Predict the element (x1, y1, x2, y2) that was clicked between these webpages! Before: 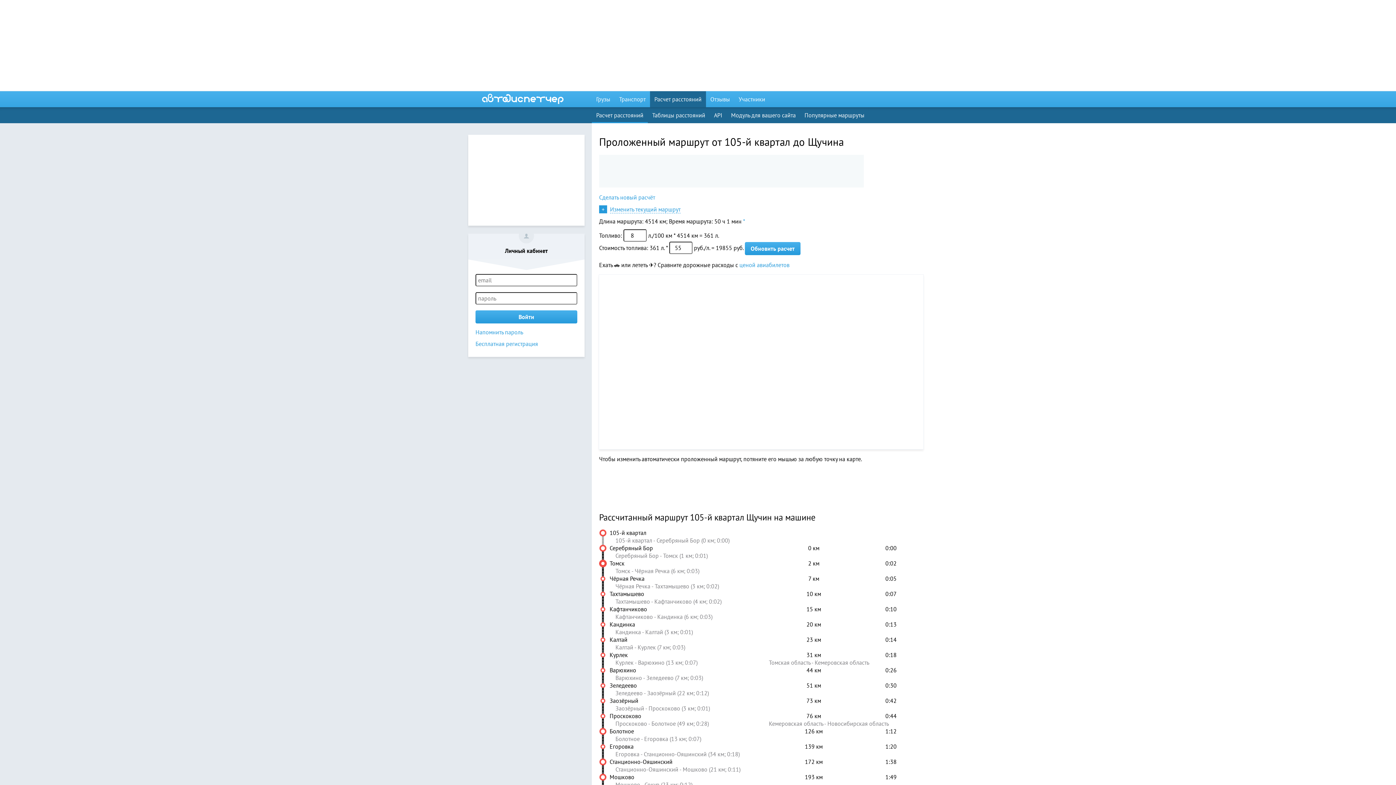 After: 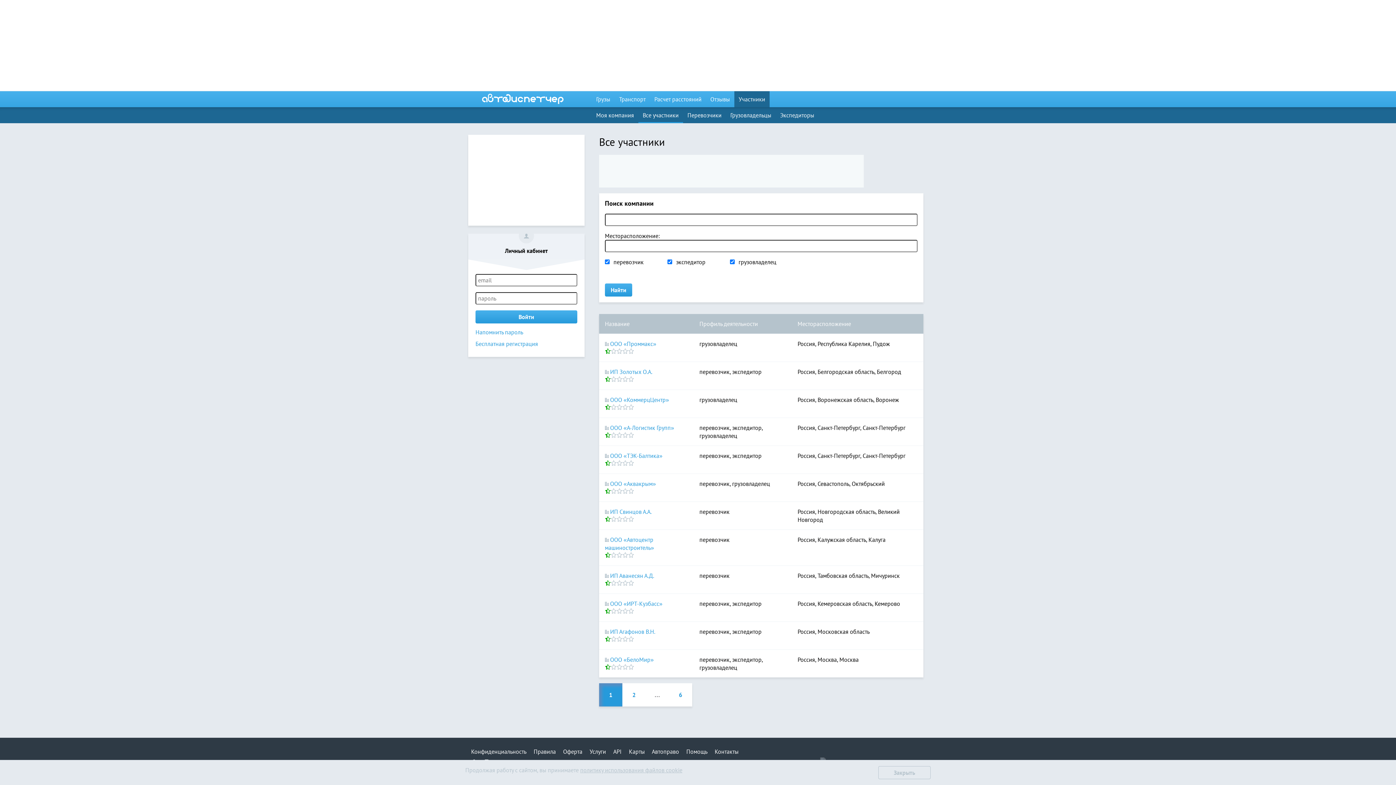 Action: bbox: (734, 91, 769, 107) label: Участники